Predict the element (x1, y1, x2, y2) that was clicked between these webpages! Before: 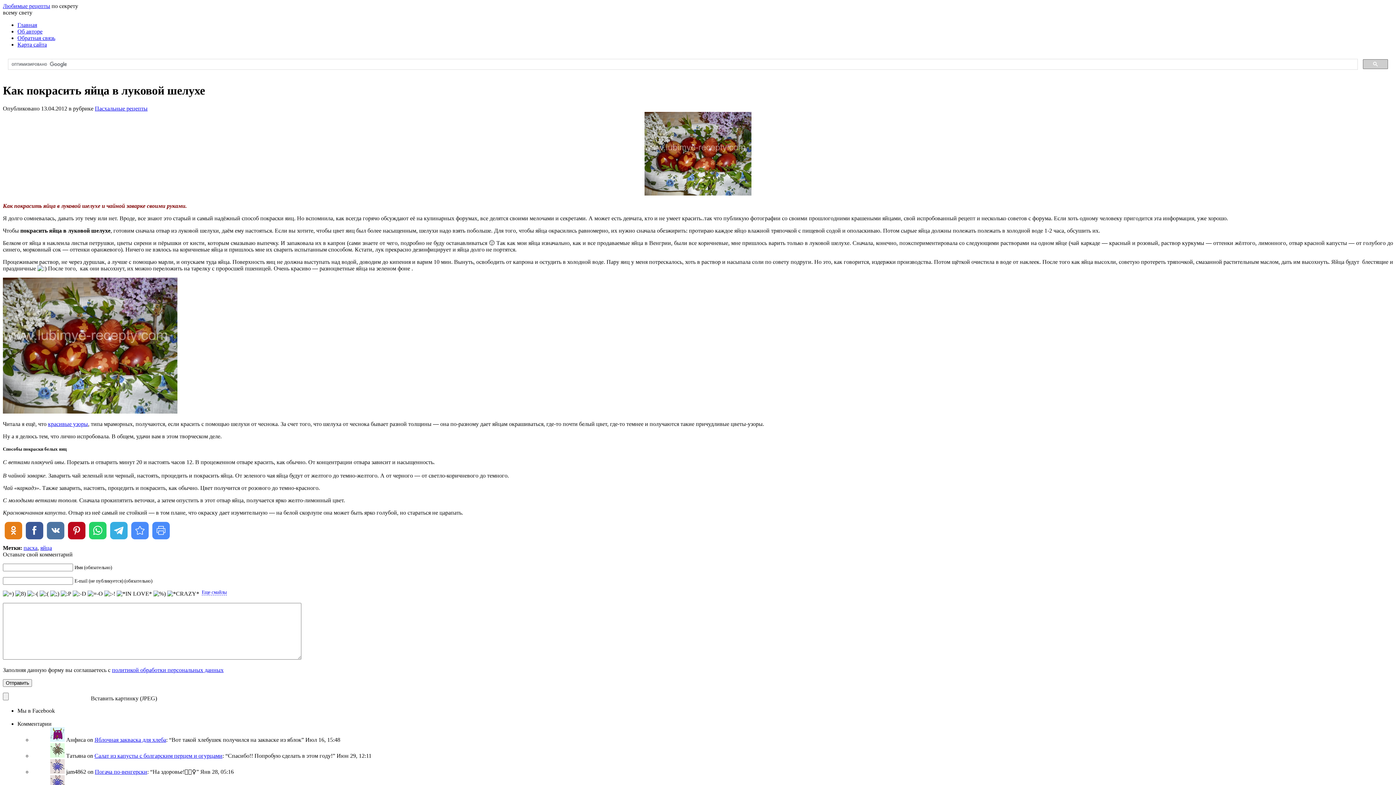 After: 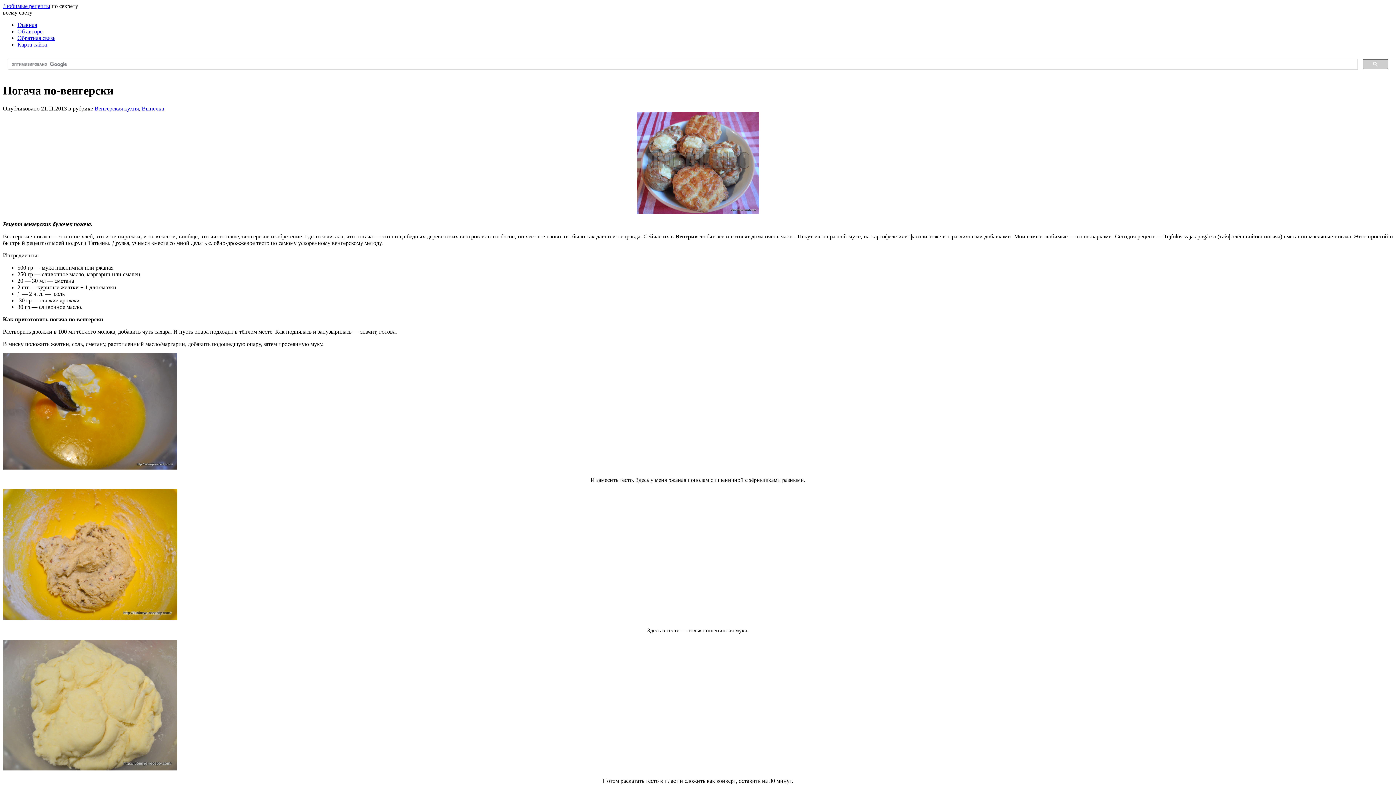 Action: label: Погача по-венгерски bbox: (94, 769, 147, 775)